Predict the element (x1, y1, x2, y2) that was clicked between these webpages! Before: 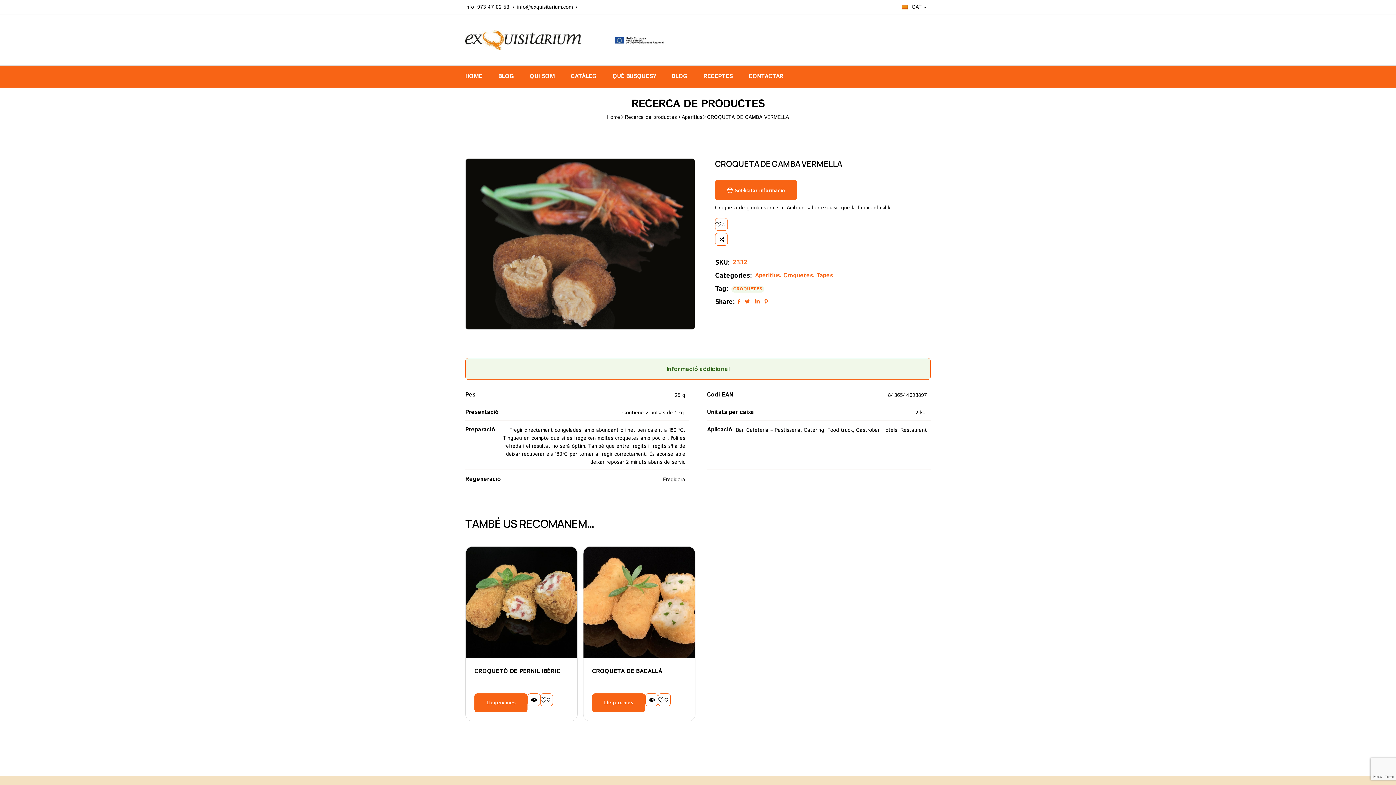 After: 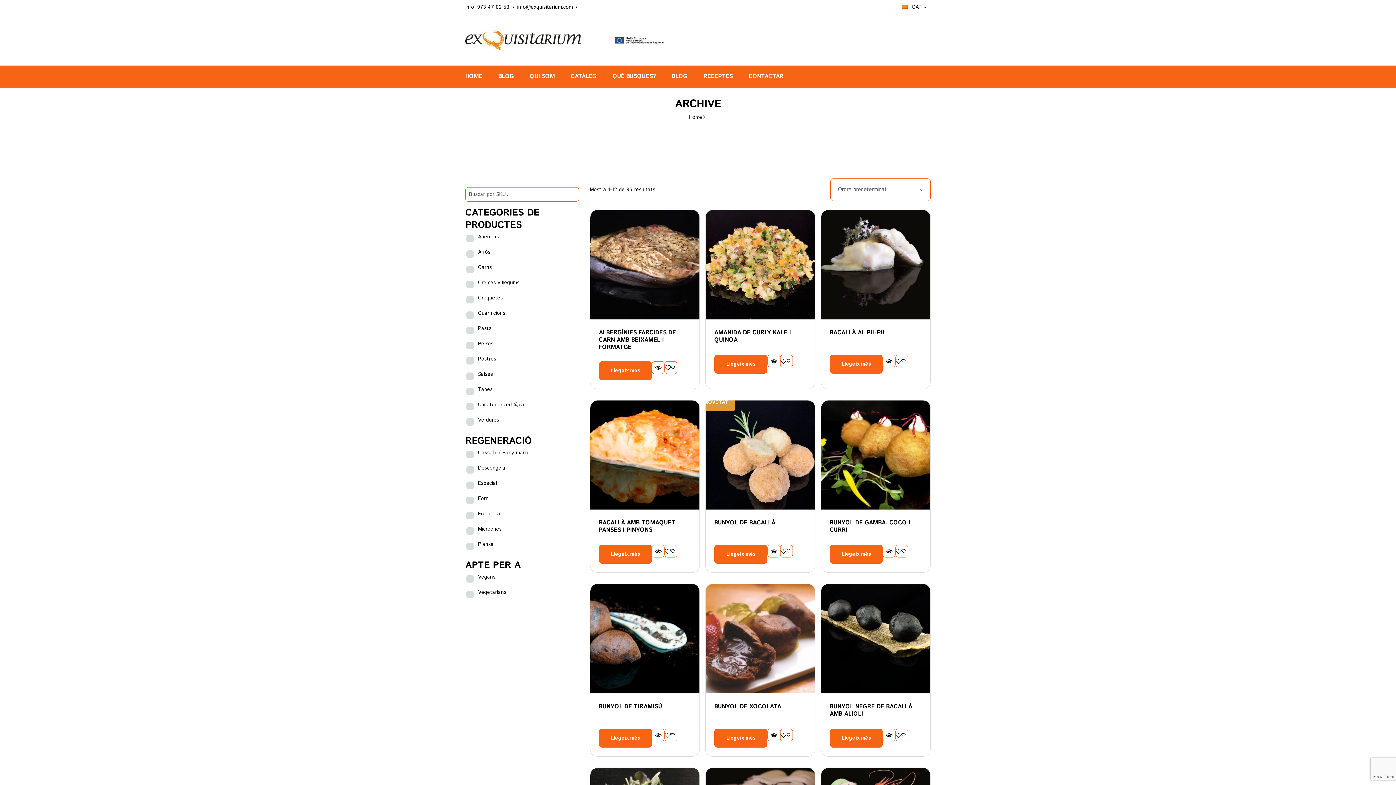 Action: bbox: (746, 427, 800, 434) label: Cafeteria – Pastisseria